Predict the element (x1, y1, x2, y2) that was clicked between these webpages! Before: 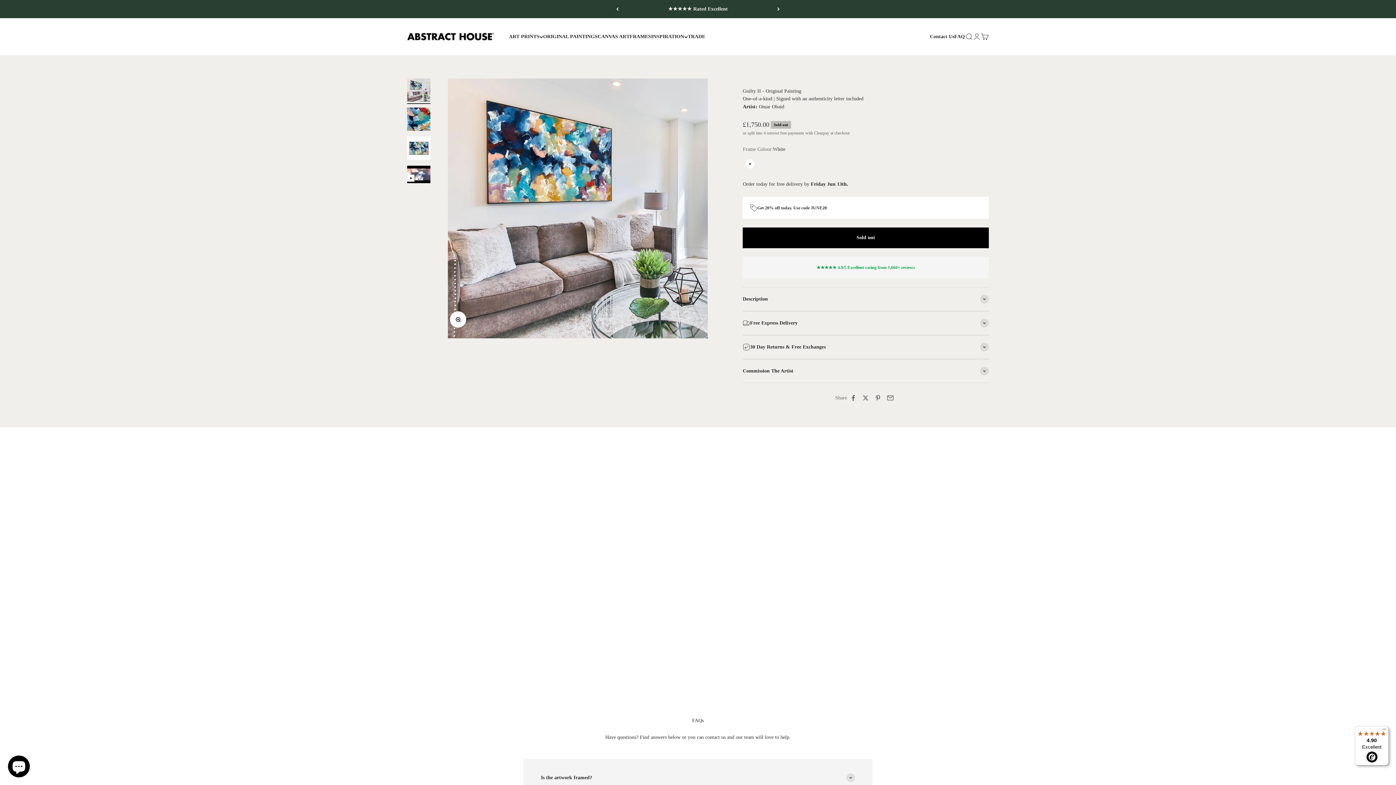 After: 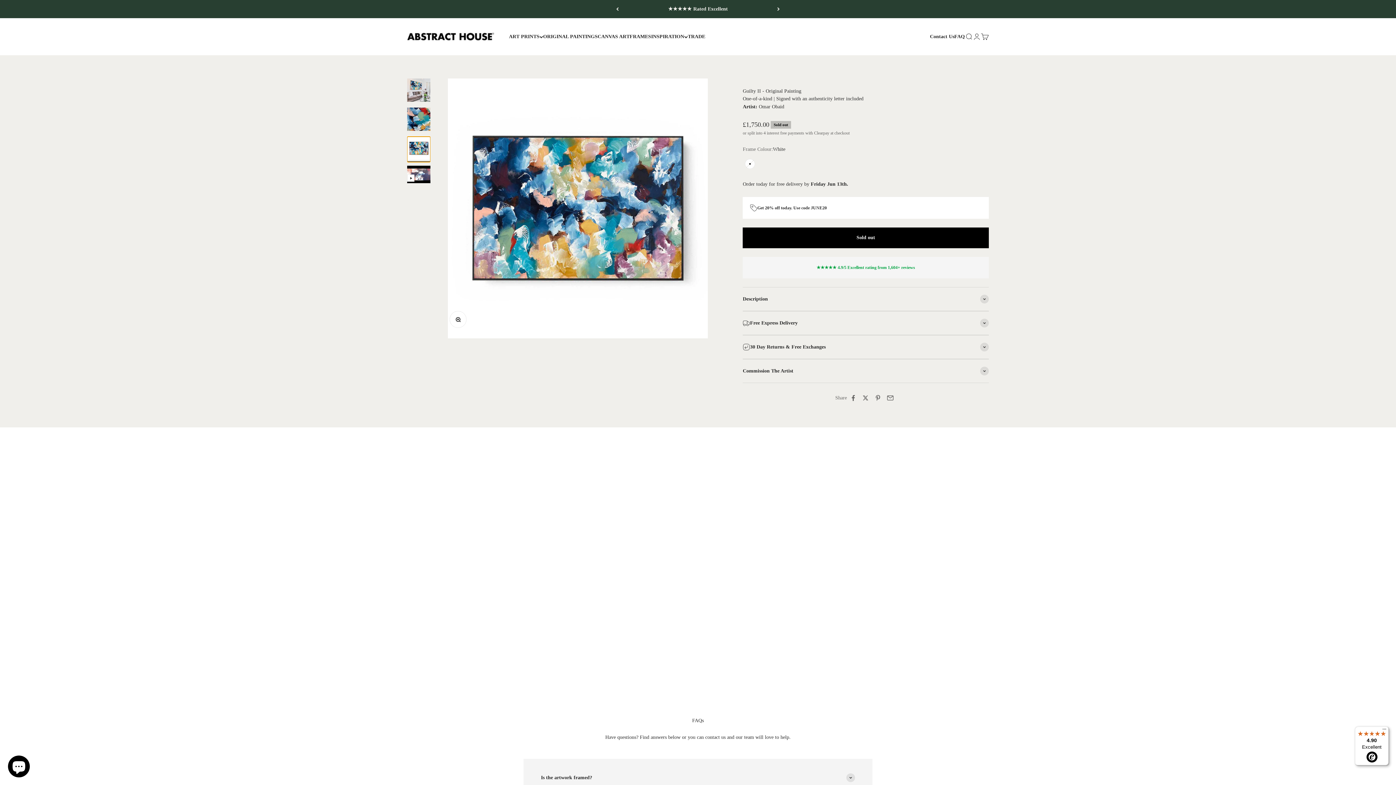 Action: bbox: (407, 136, 430, 162) label: Go to item 3